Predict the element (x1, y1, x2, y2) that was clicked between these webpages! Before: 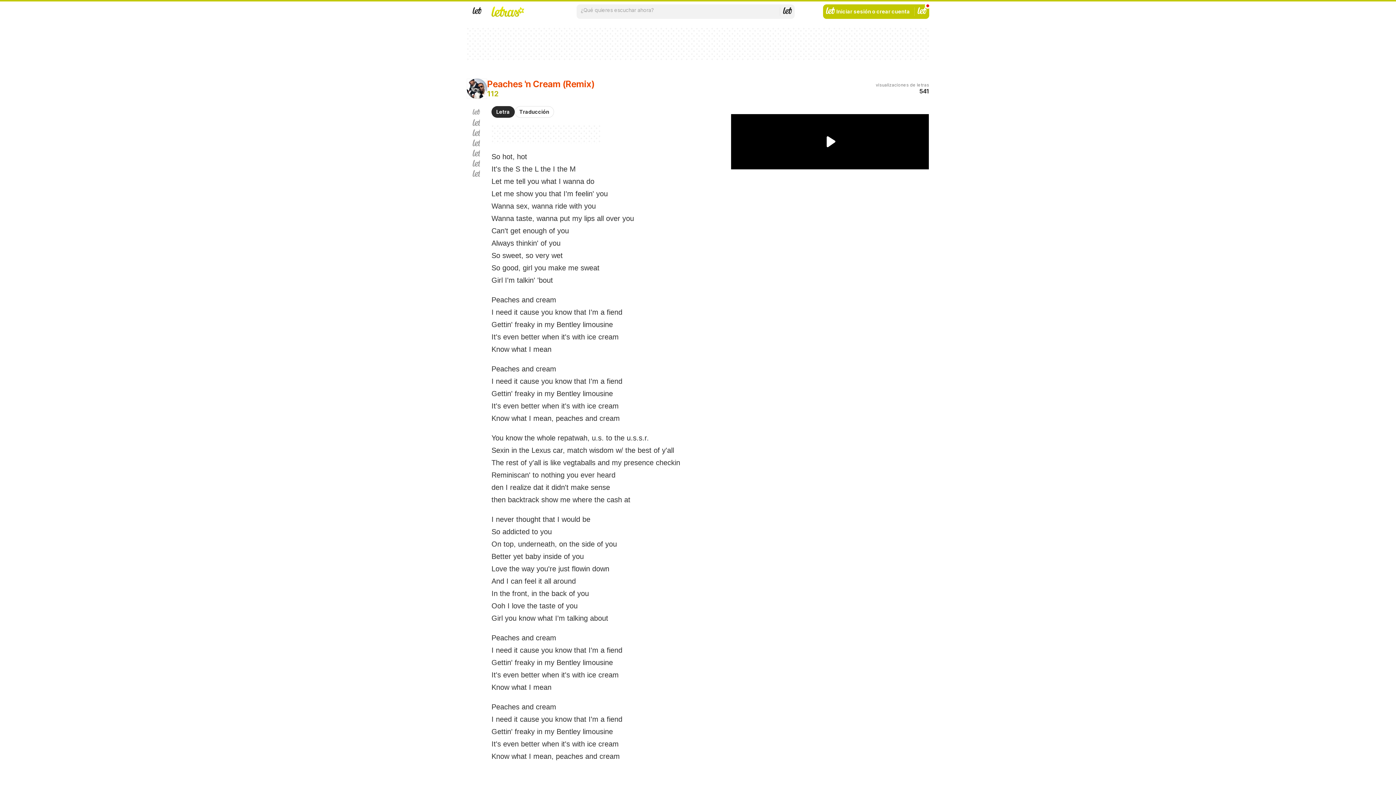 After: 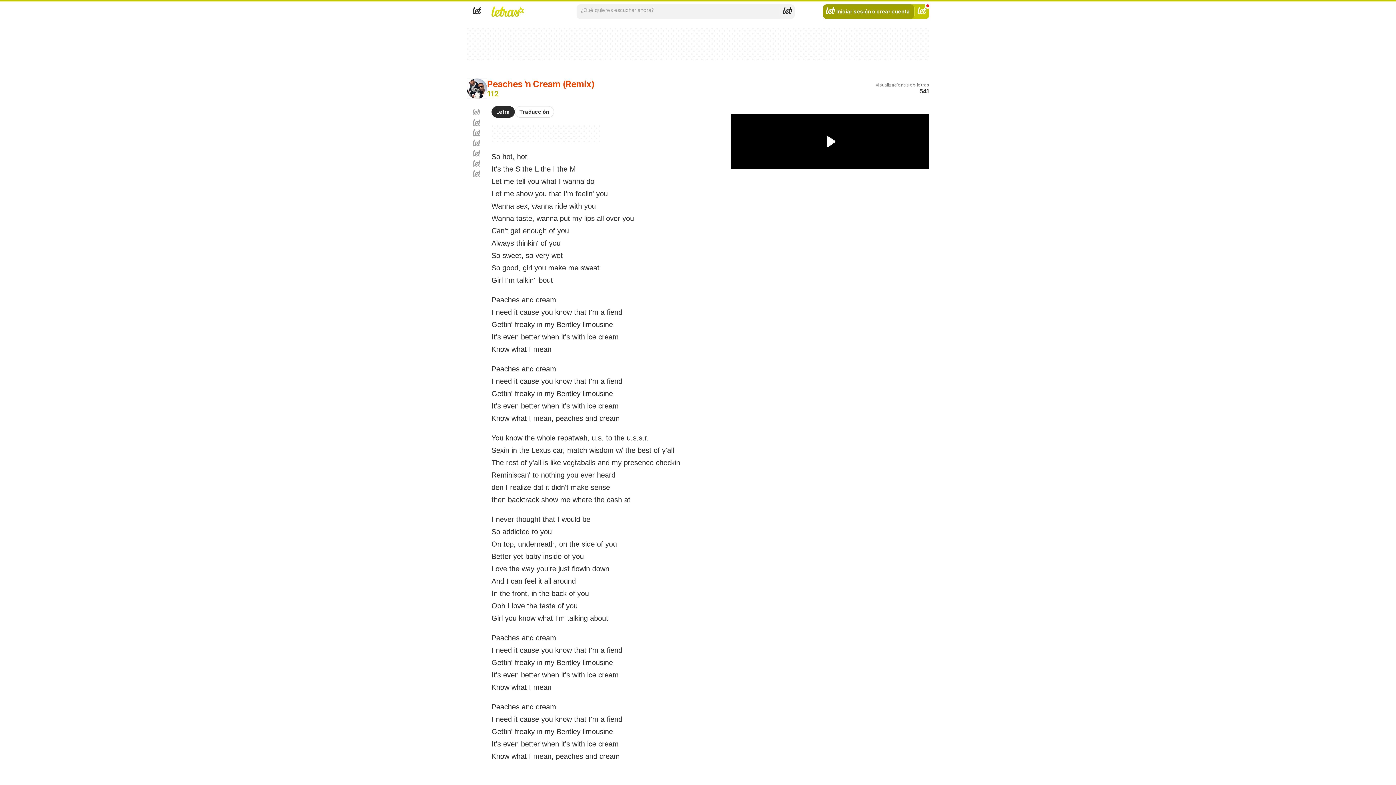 Action: bbox: (823, 4, 914, 18) label: Iniciar sesión o crear cuenta